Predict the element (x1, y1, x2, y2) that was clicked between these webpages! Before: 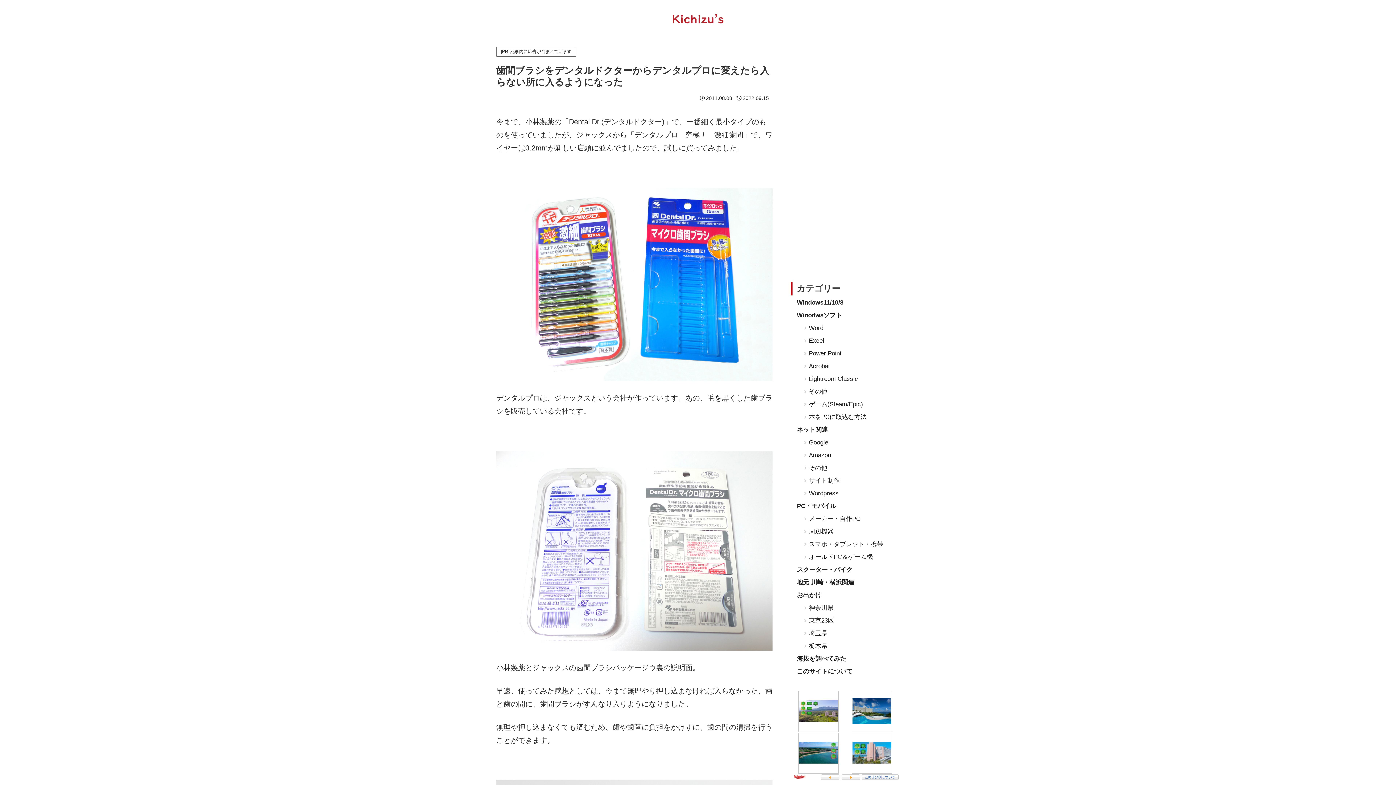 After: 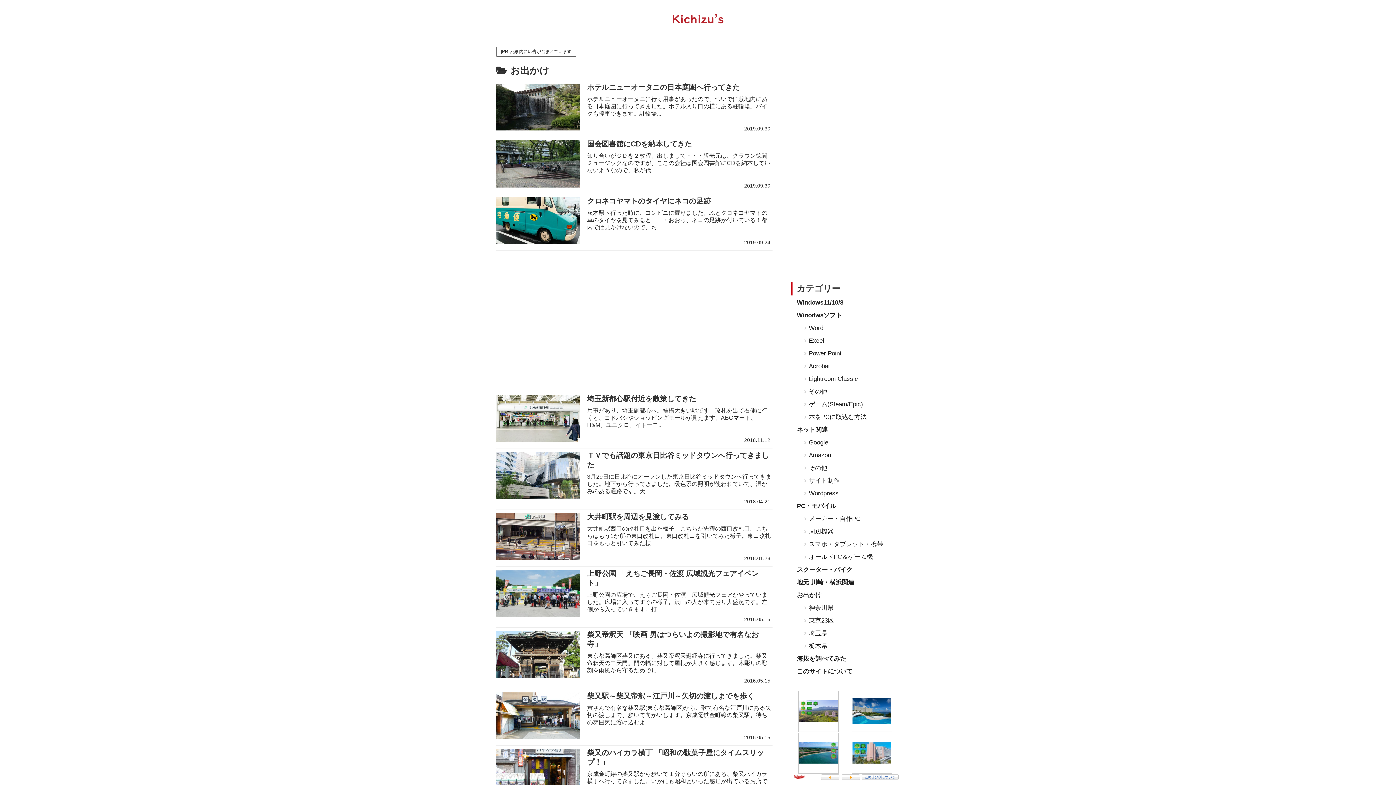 Action: bbox: (790, 590, 900, 602) label: お出かけ